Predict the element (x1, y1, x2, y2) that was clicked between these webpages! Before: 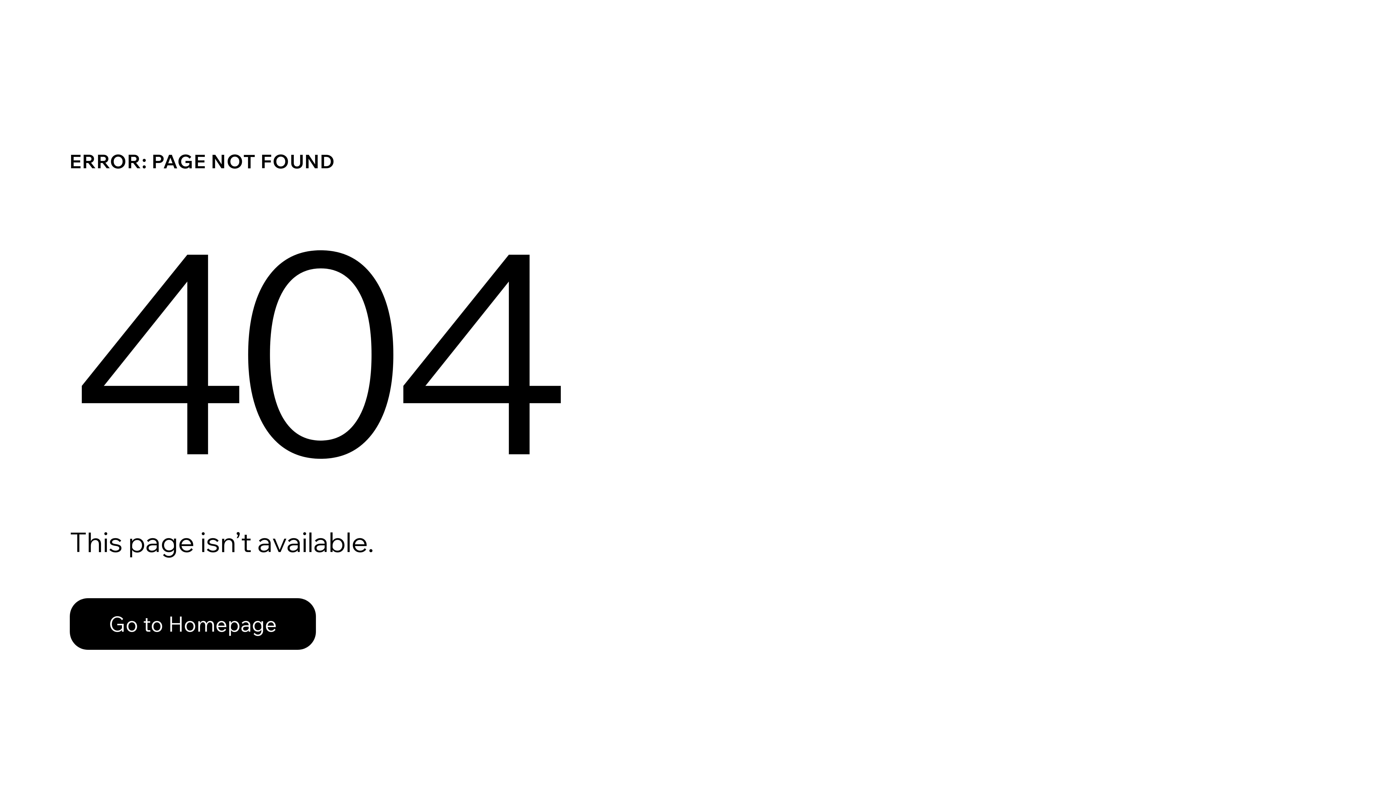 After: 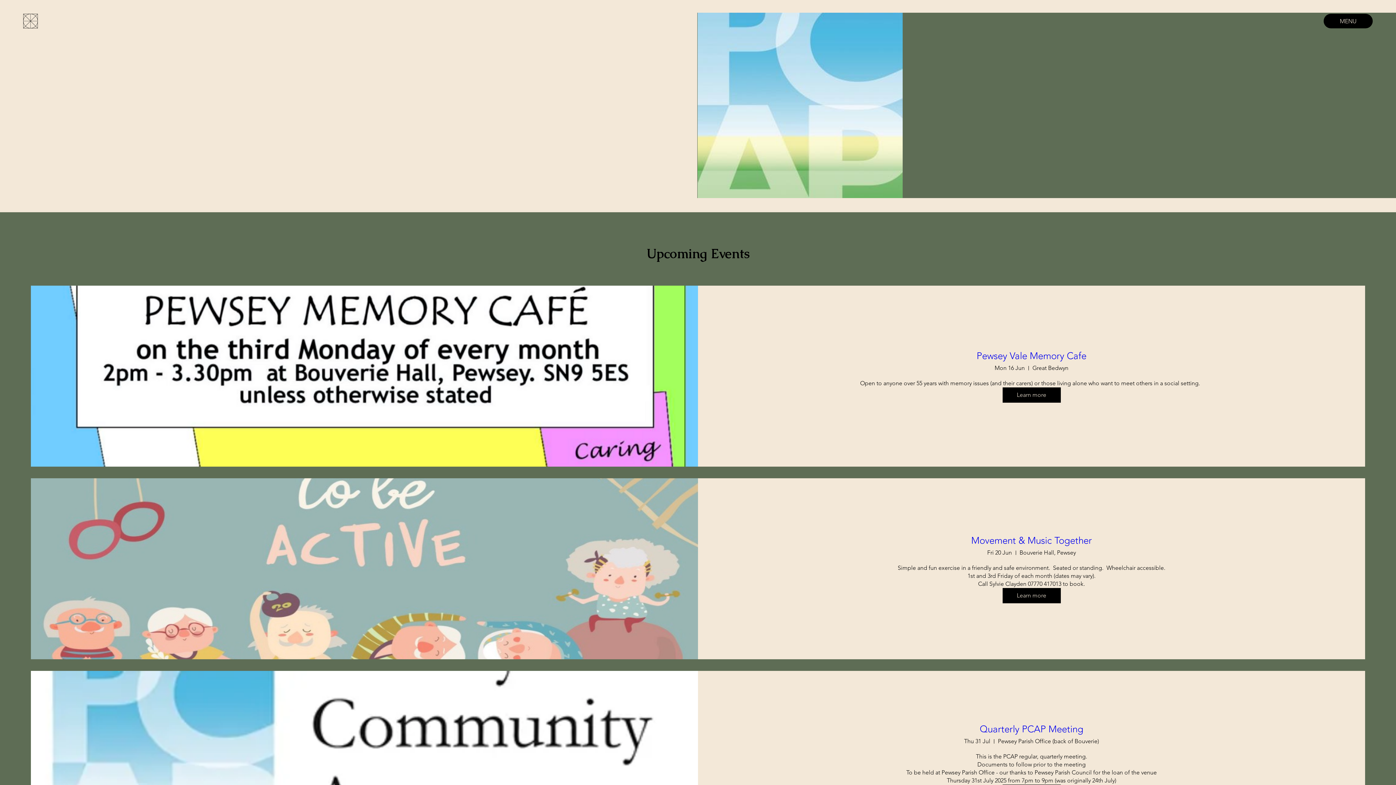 Action: label: Go to Homepage bbox: (69, 598, 316, 650)